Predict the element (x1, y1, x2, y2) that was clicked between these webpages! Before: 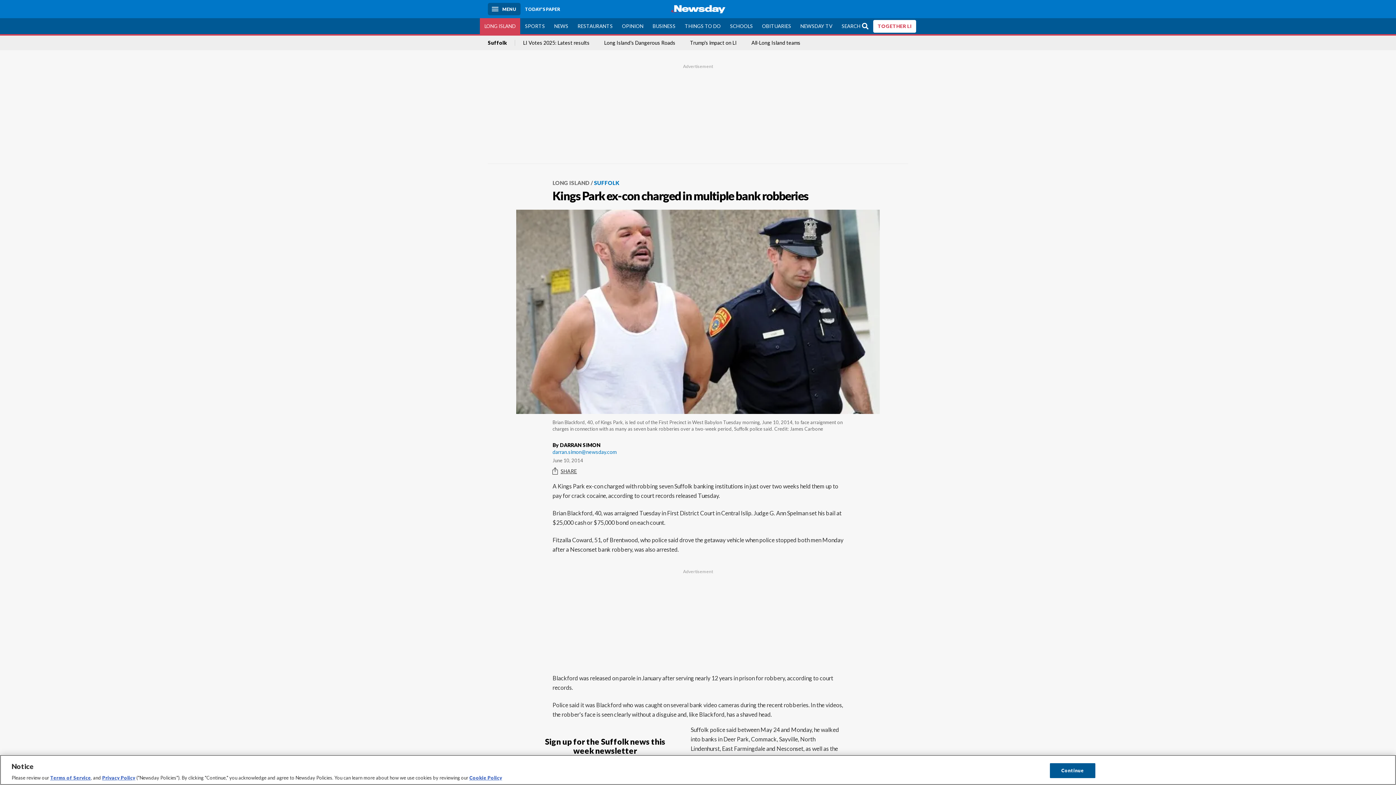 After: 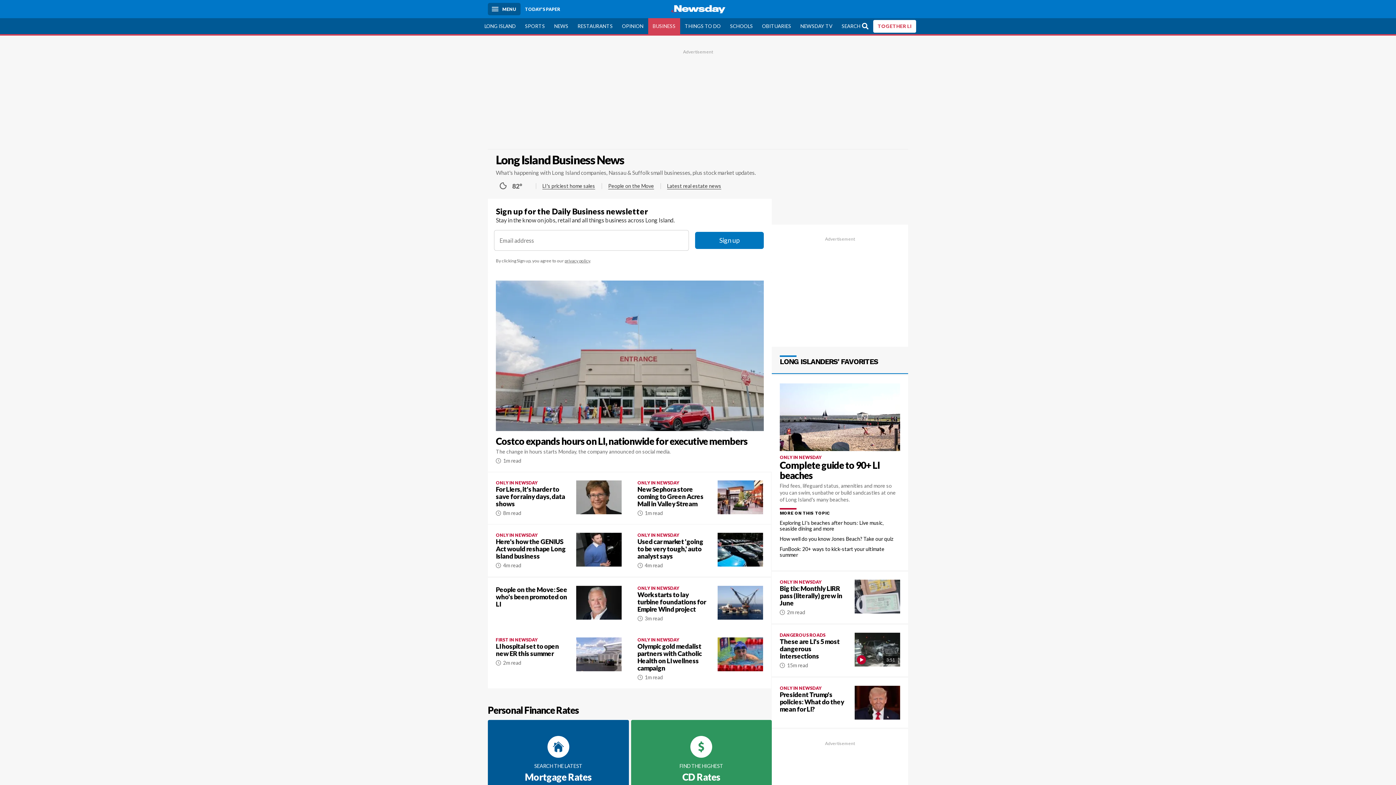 Action: label: BUSINESS bbox: (648, 18, 680, 34)